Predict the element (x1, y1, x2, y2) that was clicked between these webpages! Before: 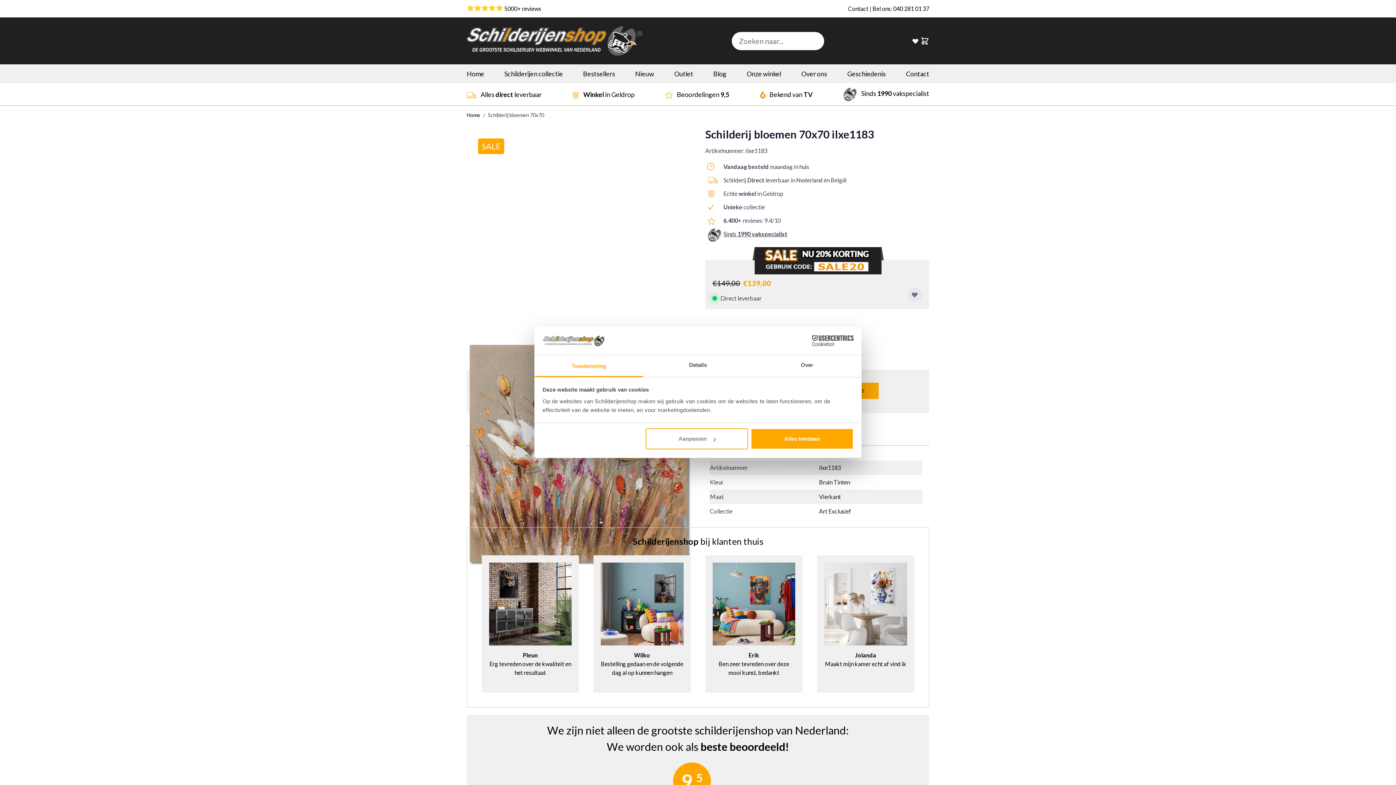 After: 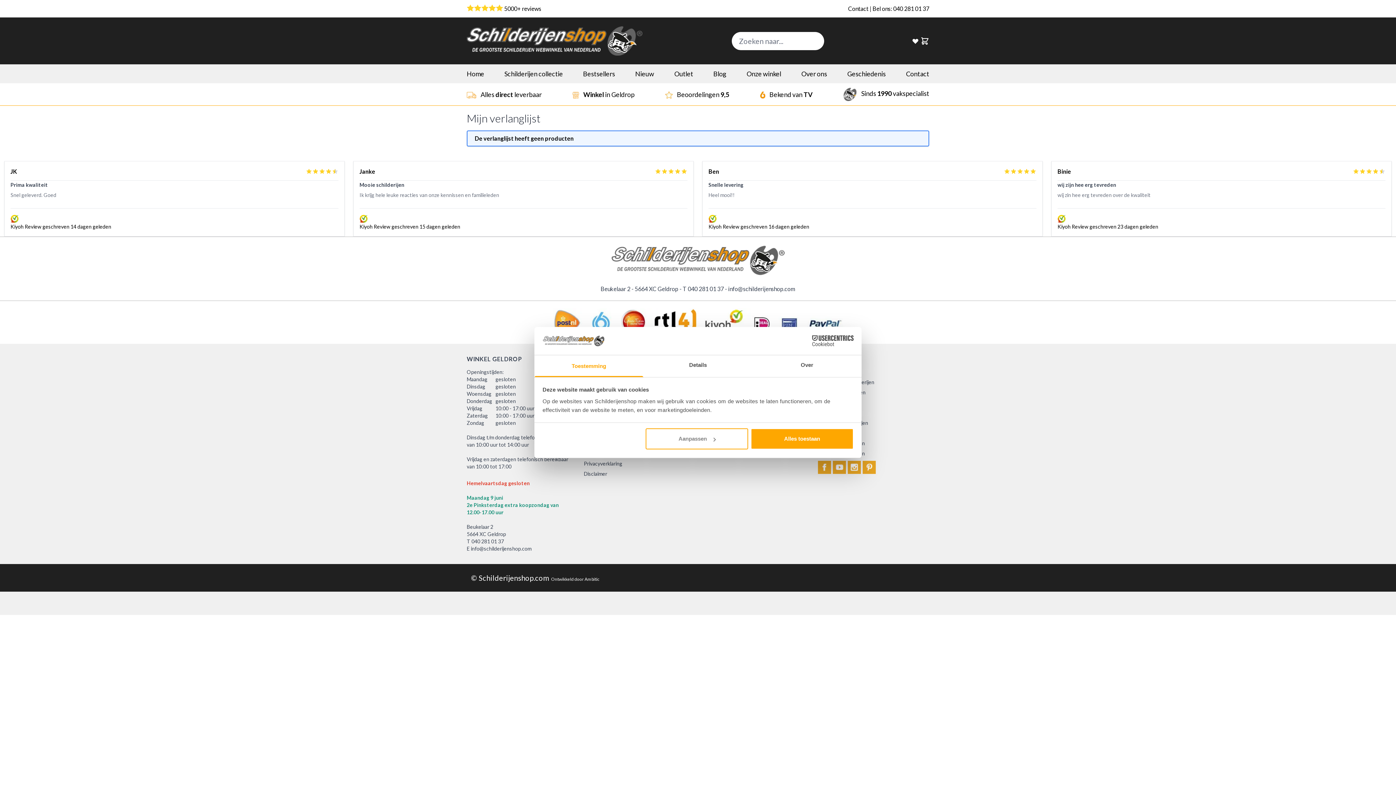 Action: bbox: (912, 37, 919, 44)